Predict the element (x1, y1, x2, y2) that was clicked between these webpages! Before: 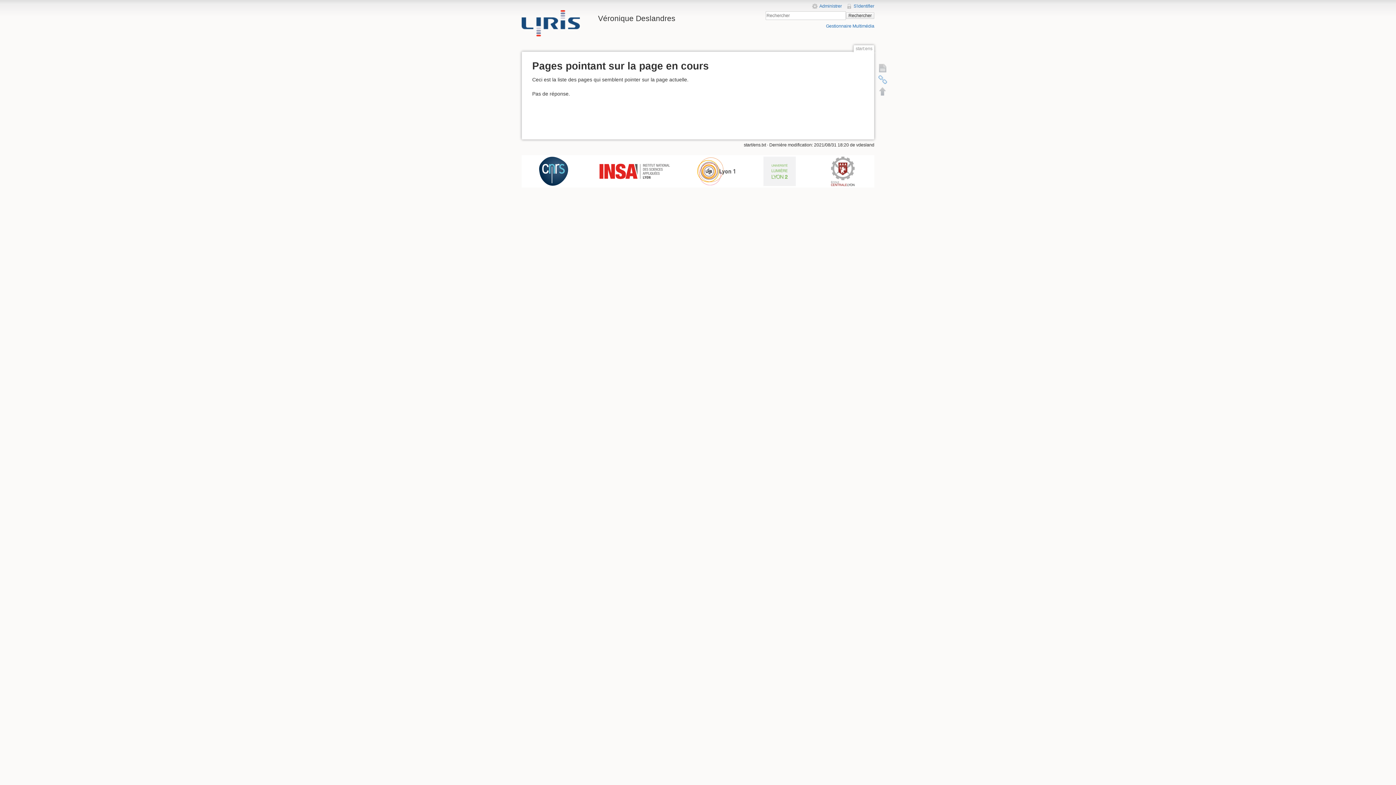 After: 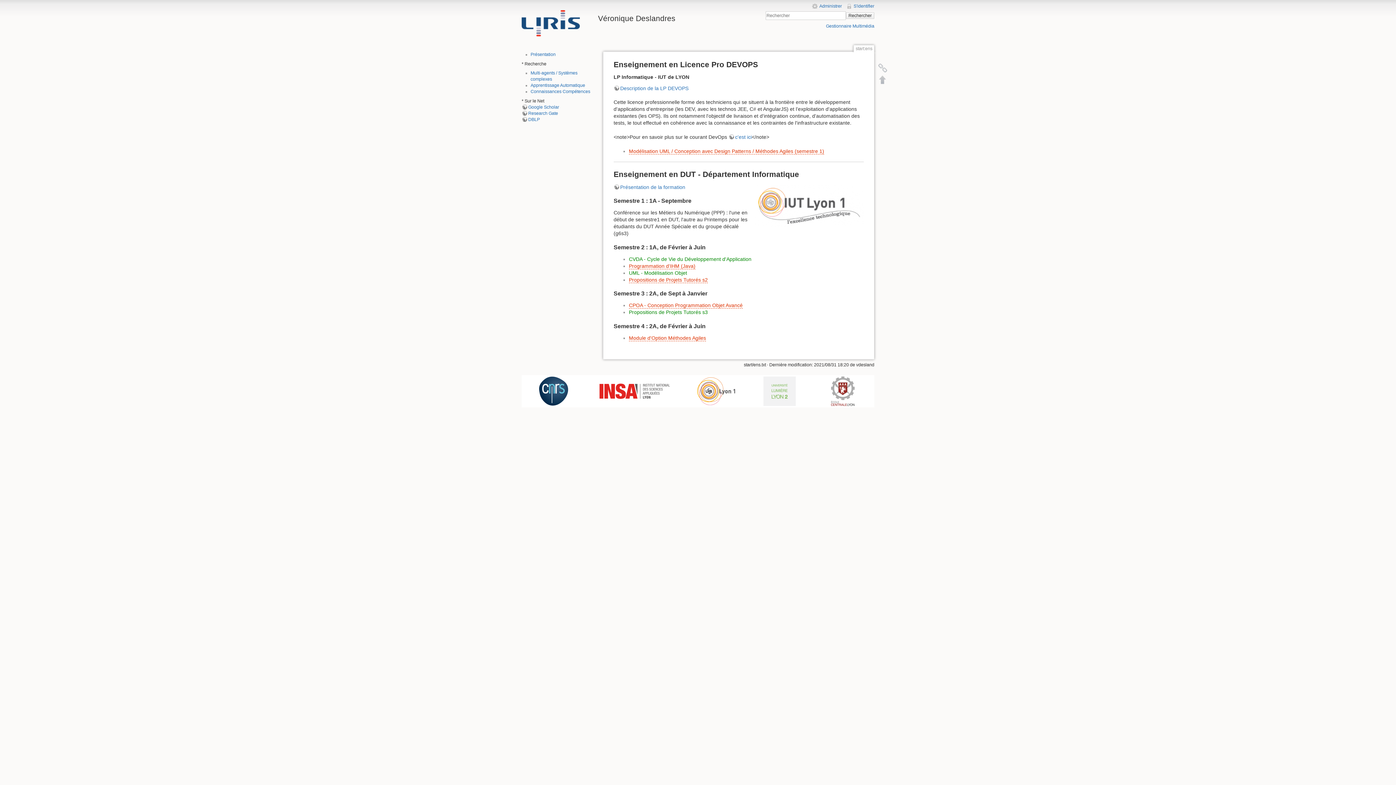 Action: bbox: (877, 62, 888, 73) label: Afficher la page